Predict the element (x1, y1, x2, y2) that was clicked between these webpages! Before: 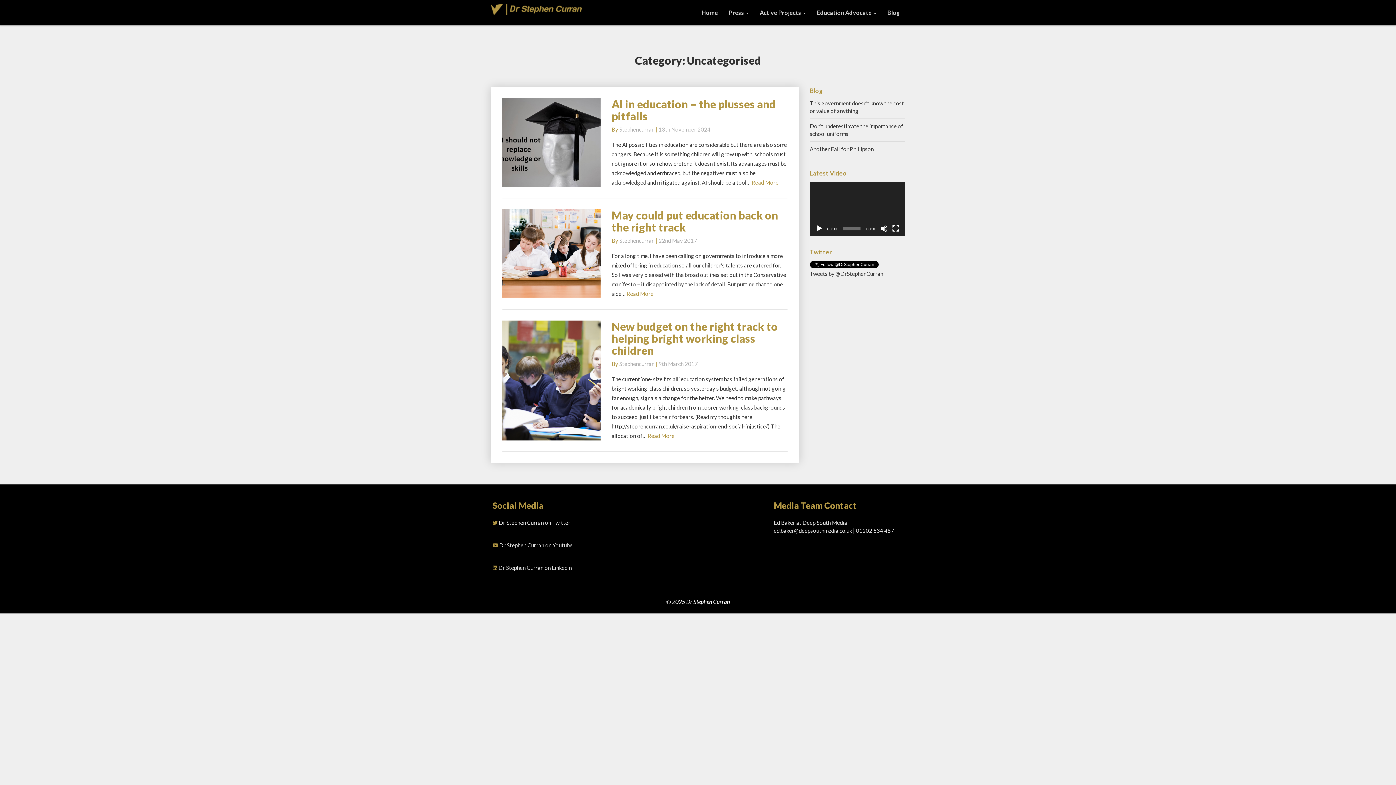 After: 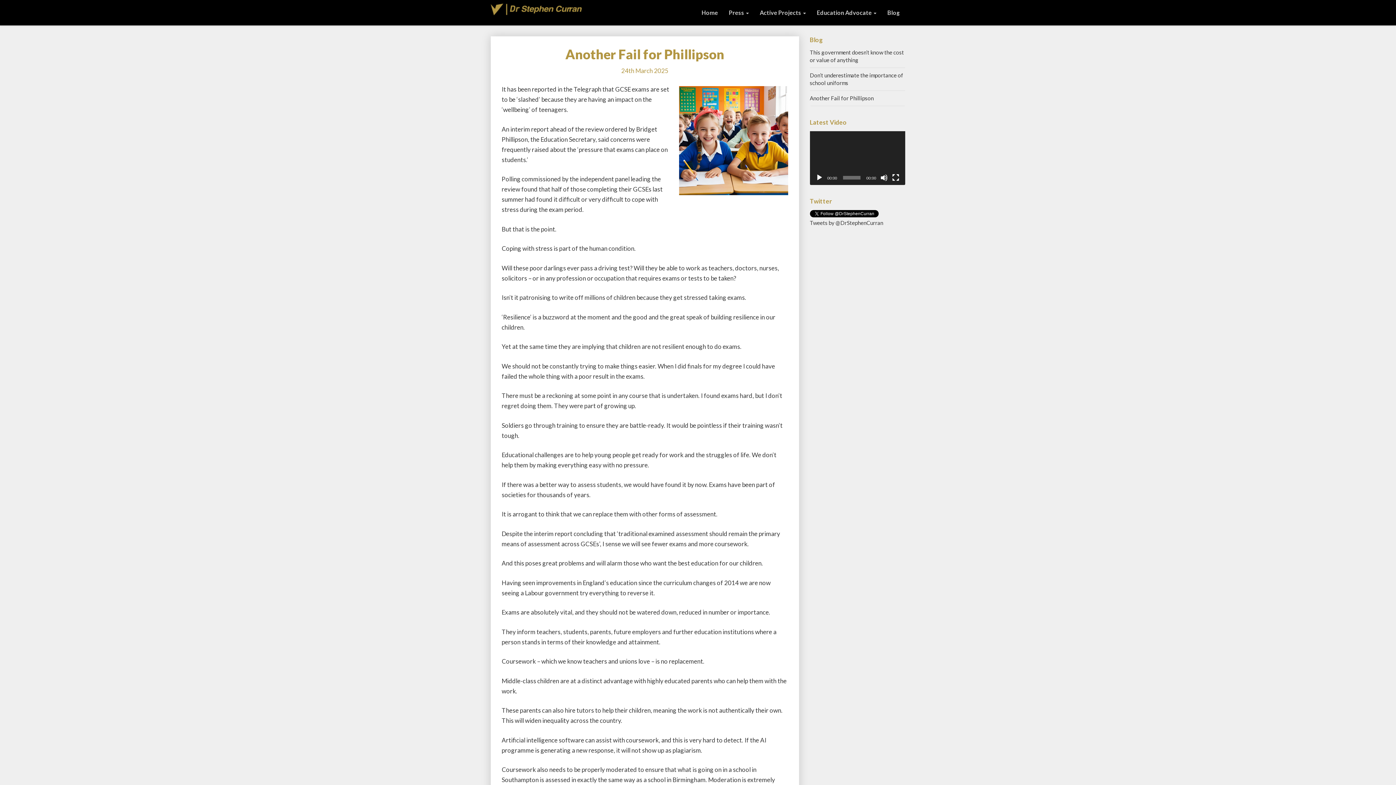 Action: label: Another Fail for Phillipson bbox: (810, 145, 874, 152)